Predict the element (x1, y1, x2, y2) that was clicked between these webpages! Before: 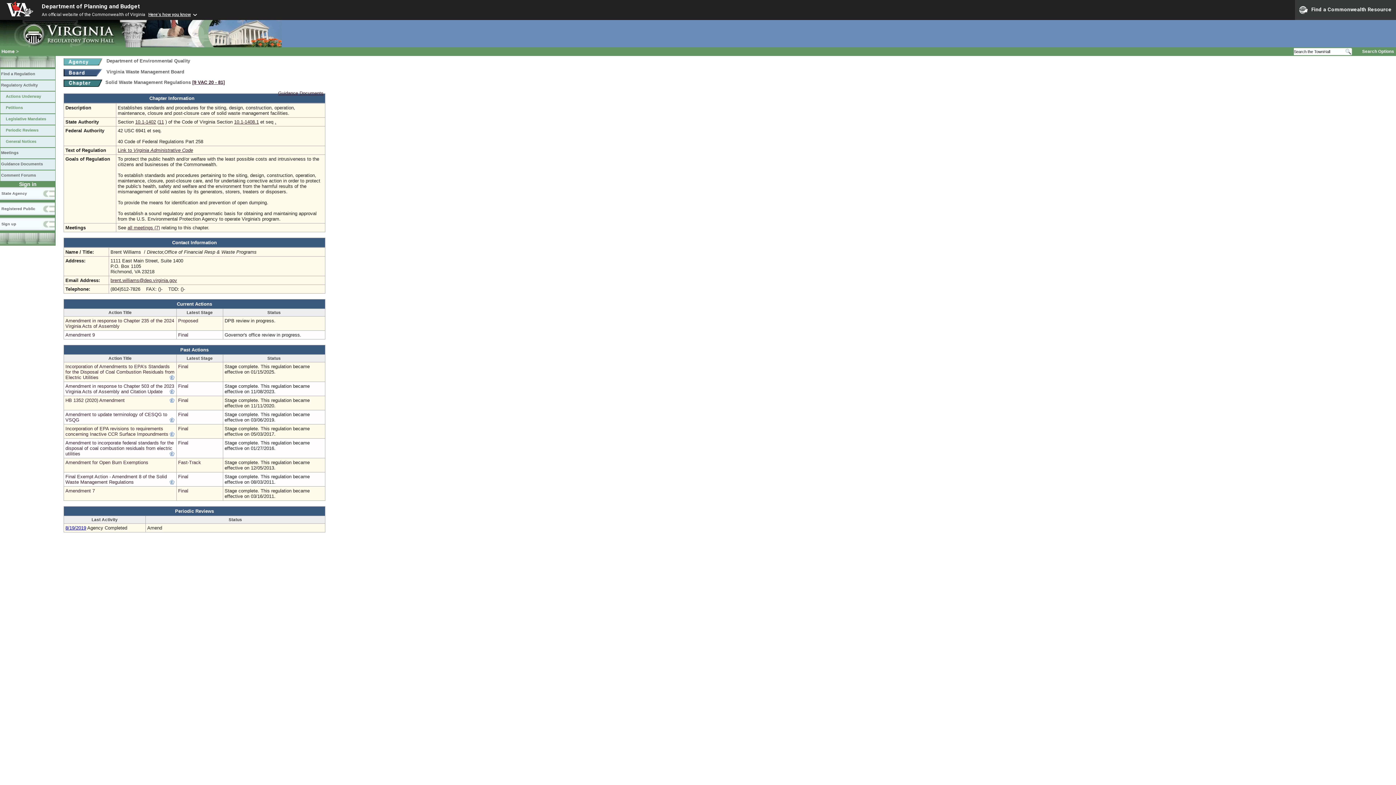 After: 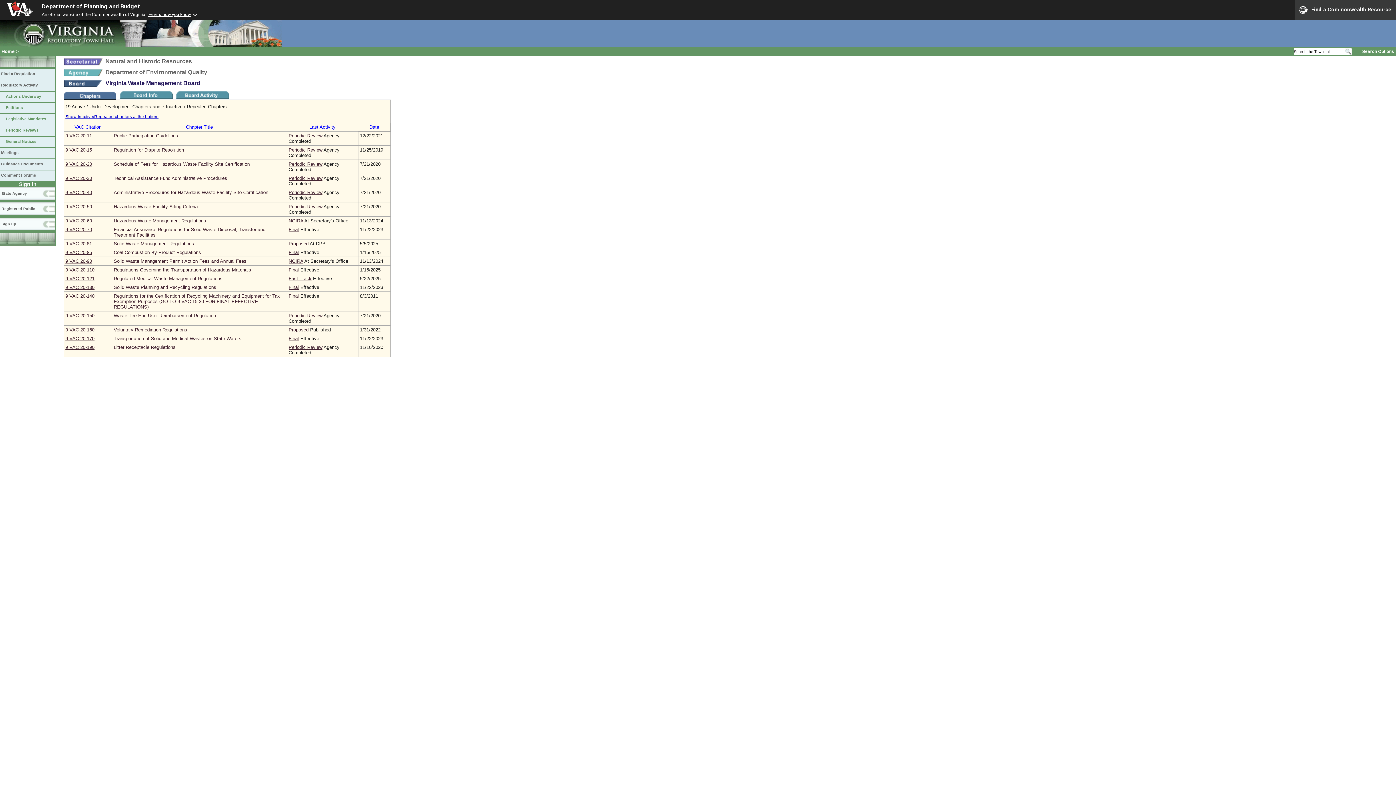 Action: bbox: (63, 69, 102, 75)